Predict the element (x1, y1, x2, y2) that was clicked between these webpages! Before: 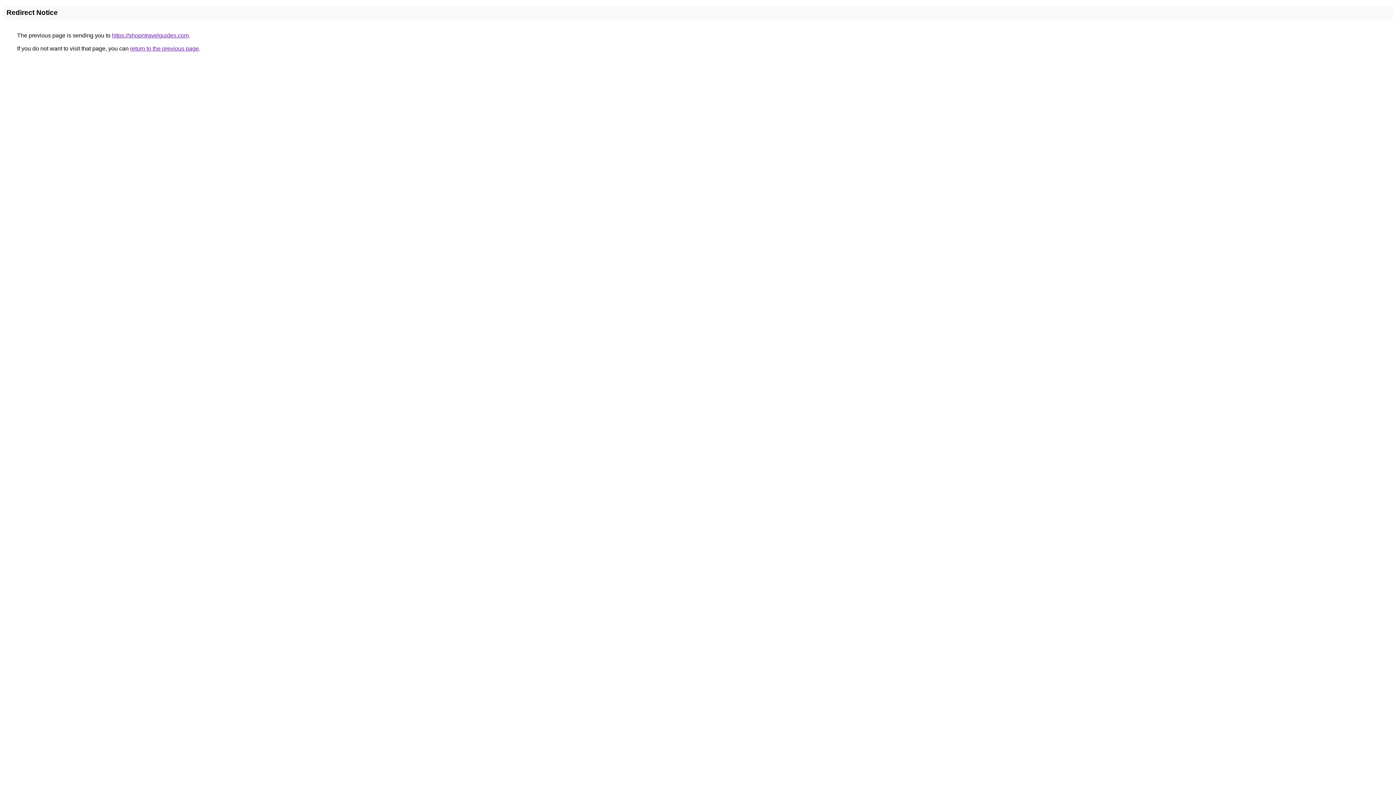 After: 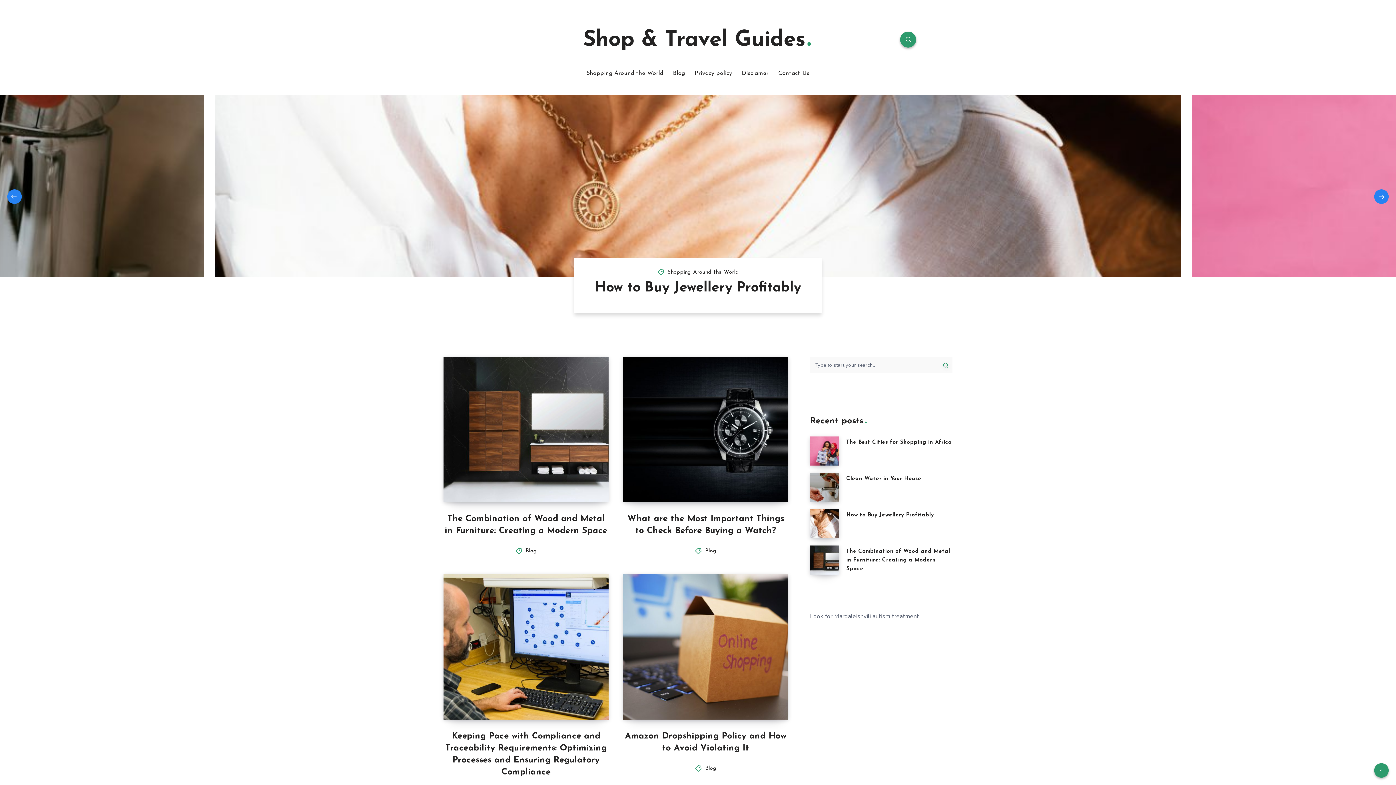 Action: bbox: (112, 32, 188, 38) label: https://shopntravelguides.com